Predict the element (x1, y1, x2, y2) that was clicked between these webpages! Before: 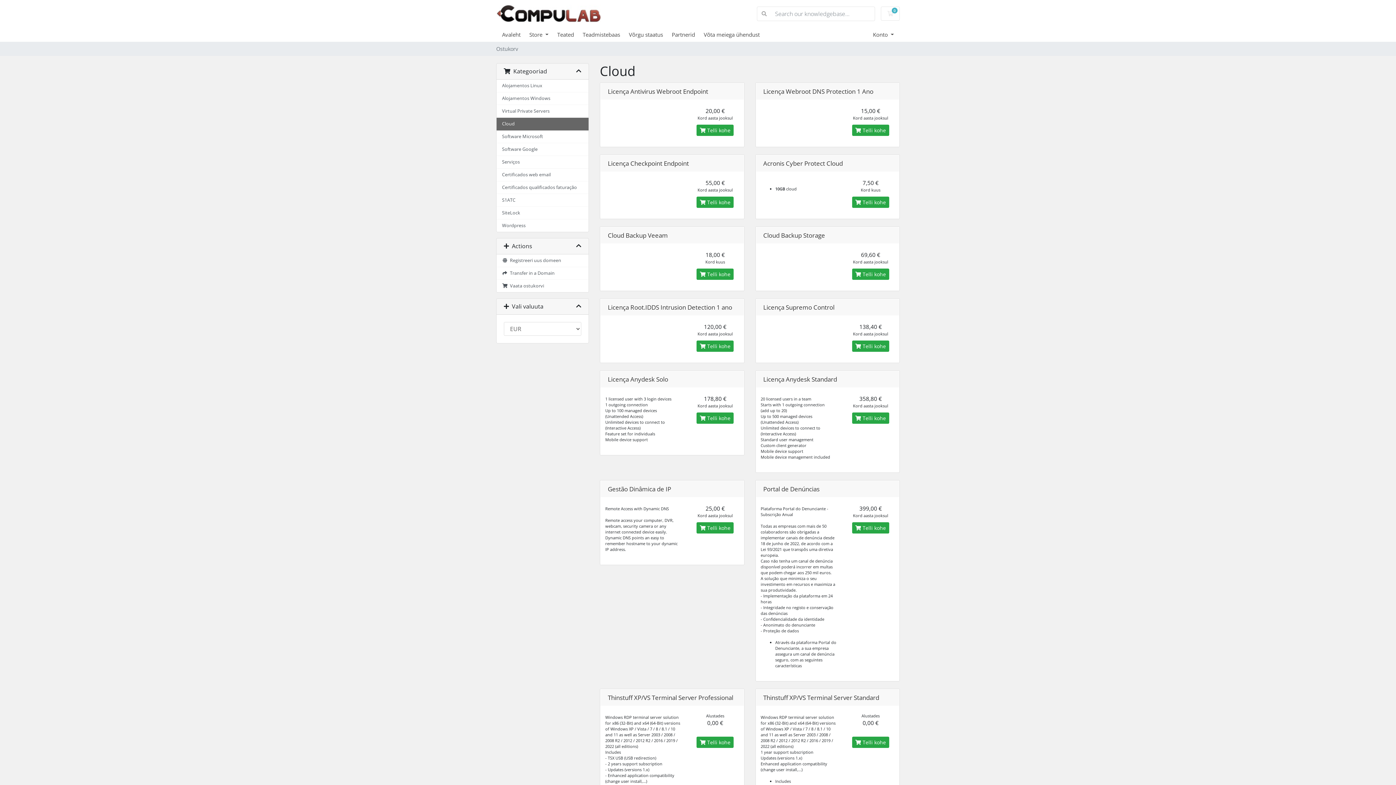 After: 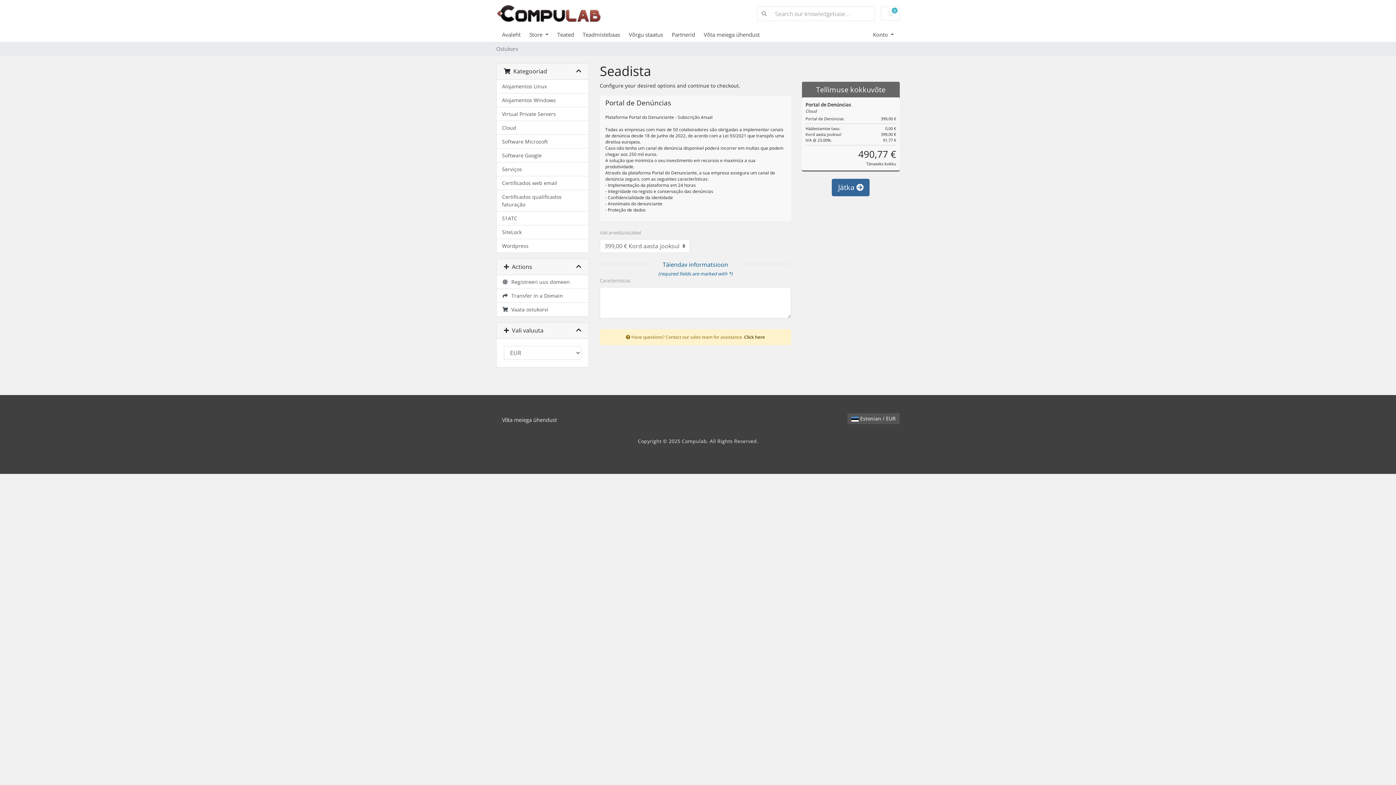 Action: bbox: (852, 522, 889, 533) label:  Telli kohe